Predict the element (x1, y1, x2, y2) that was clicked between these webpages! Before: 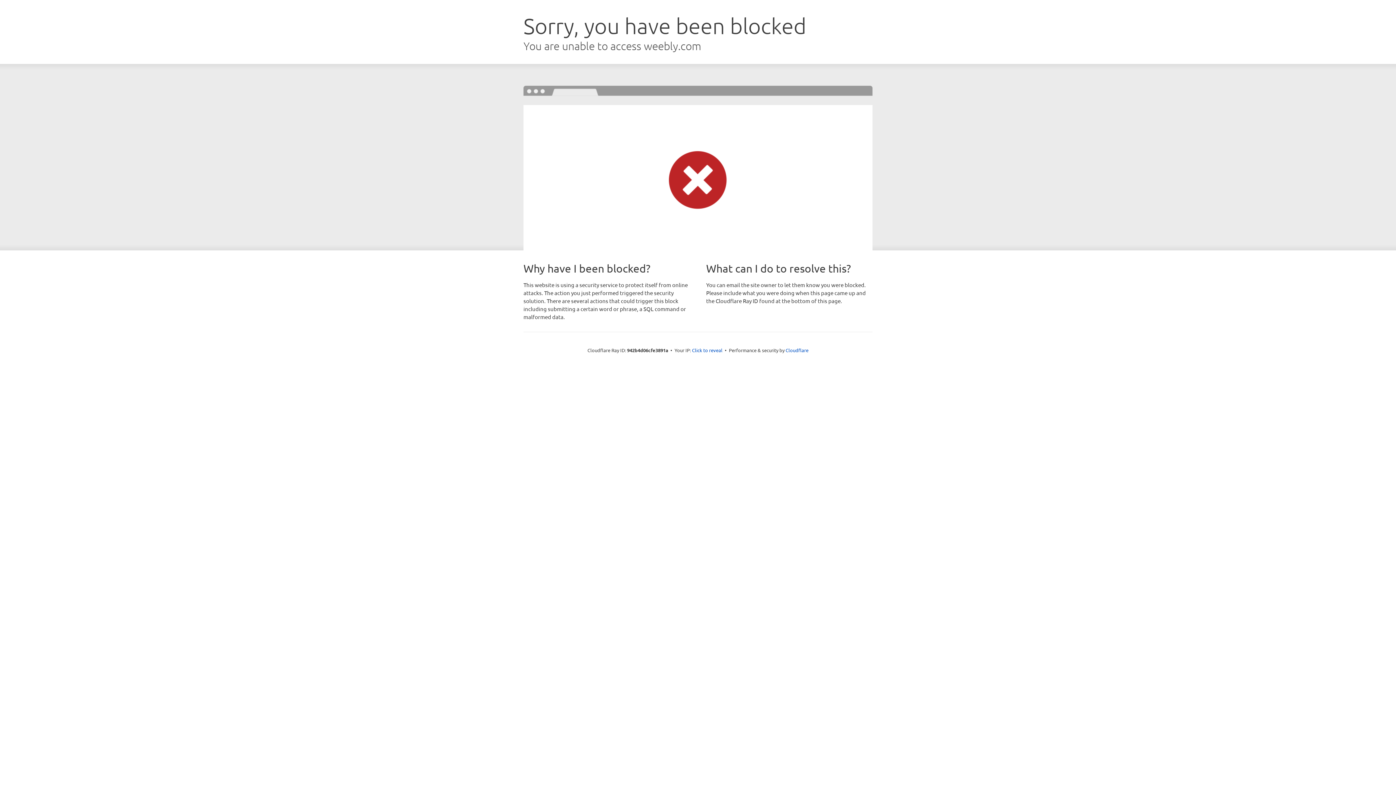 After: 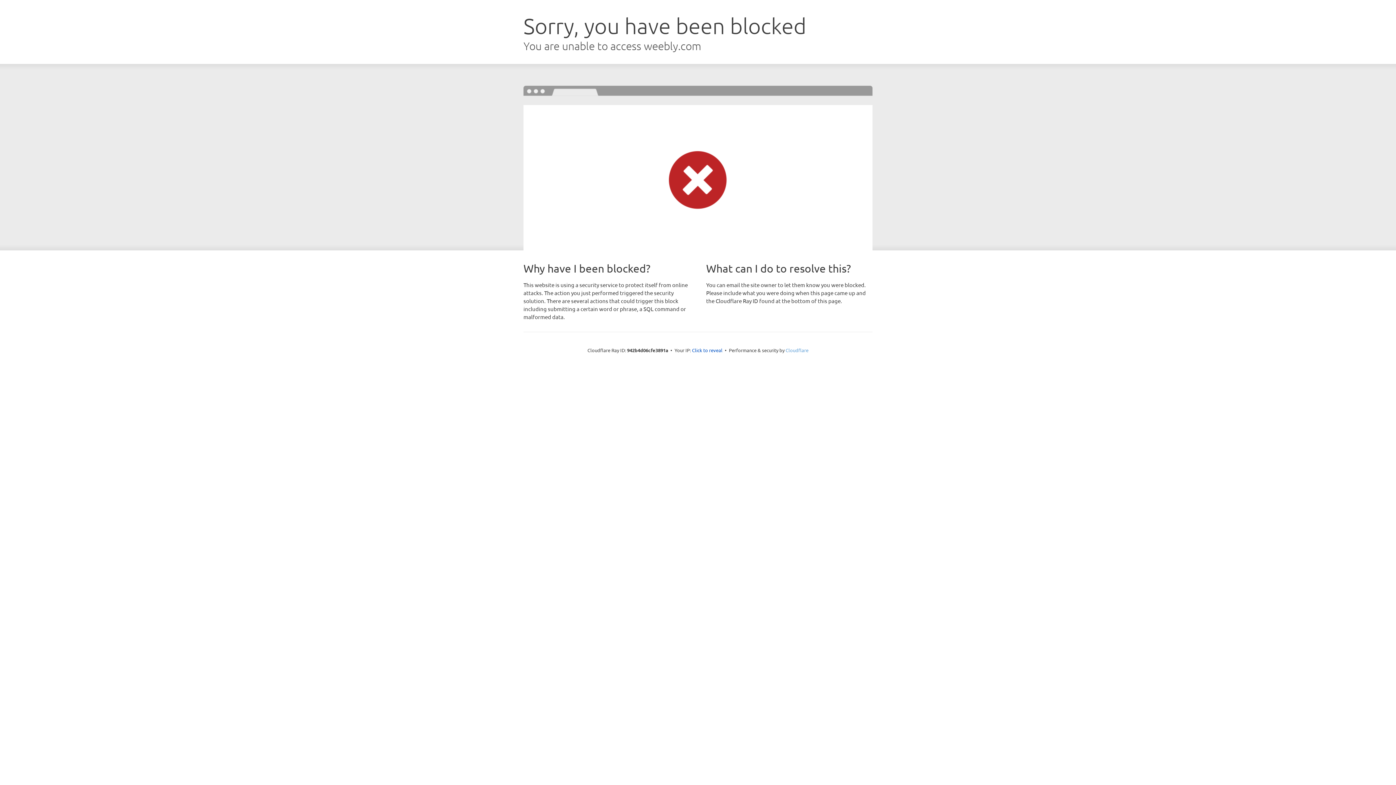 Action: label: Cloudflare bbox: (785, 347, 808, 353)